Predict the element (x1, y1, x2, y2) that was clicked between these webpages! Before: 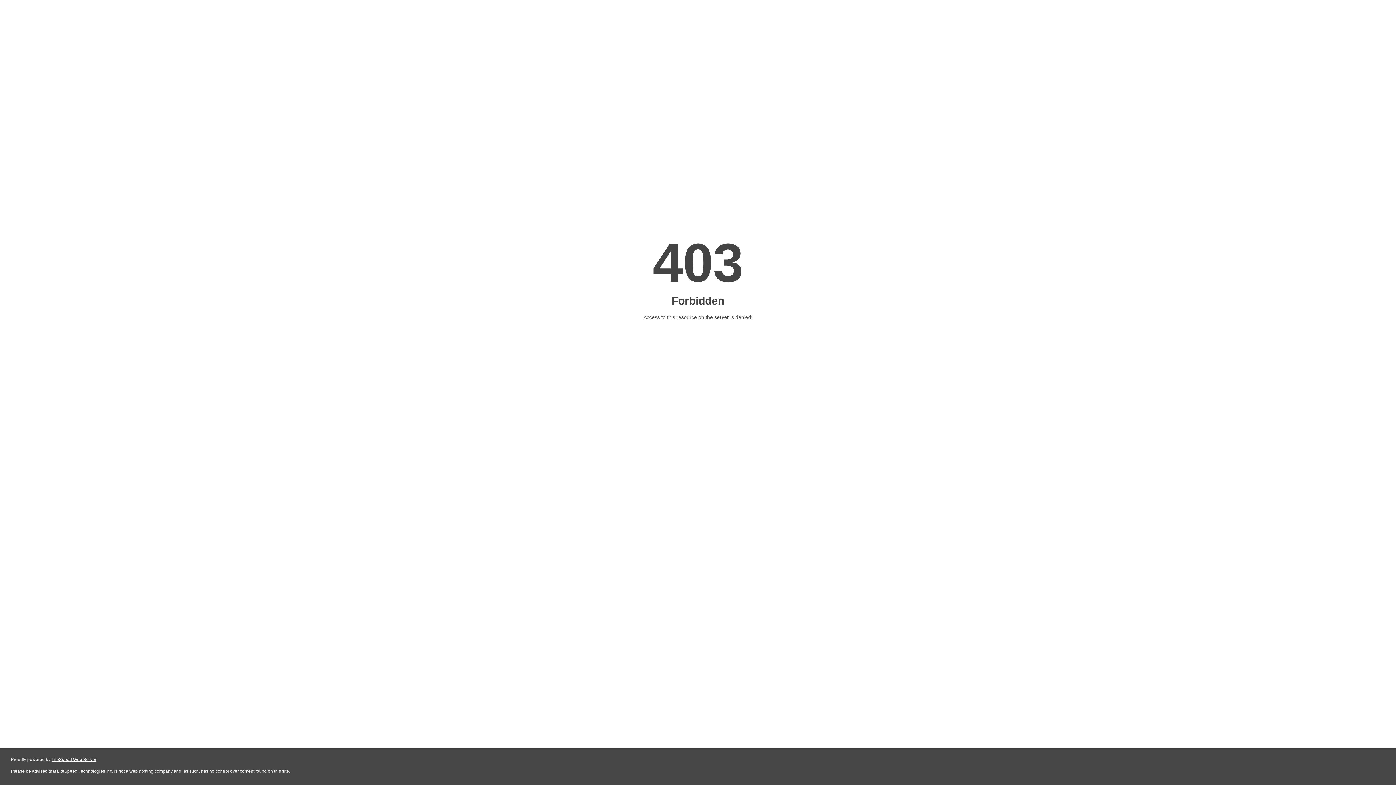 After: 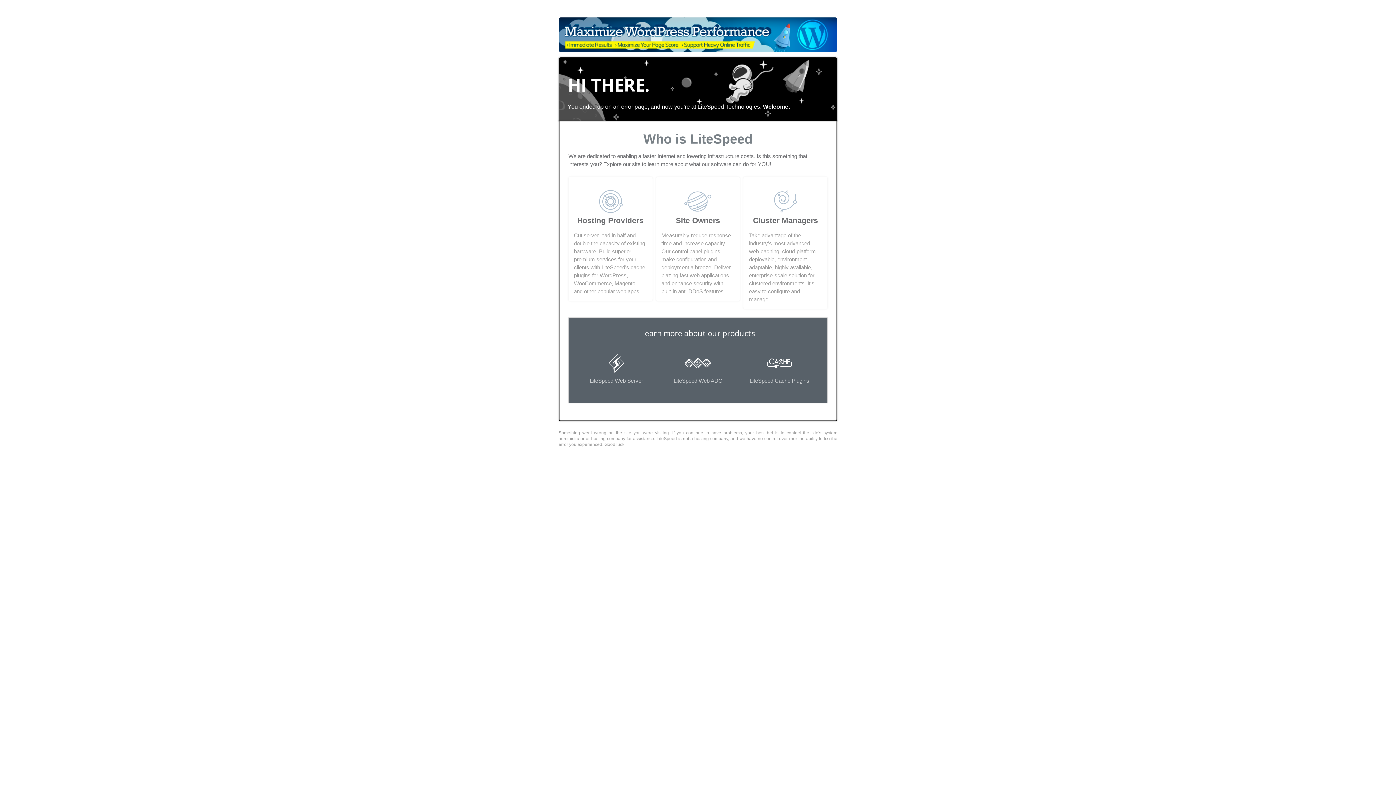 Action: label: LiteSpeed Web Server bbox: (51, 757, 96, 762)